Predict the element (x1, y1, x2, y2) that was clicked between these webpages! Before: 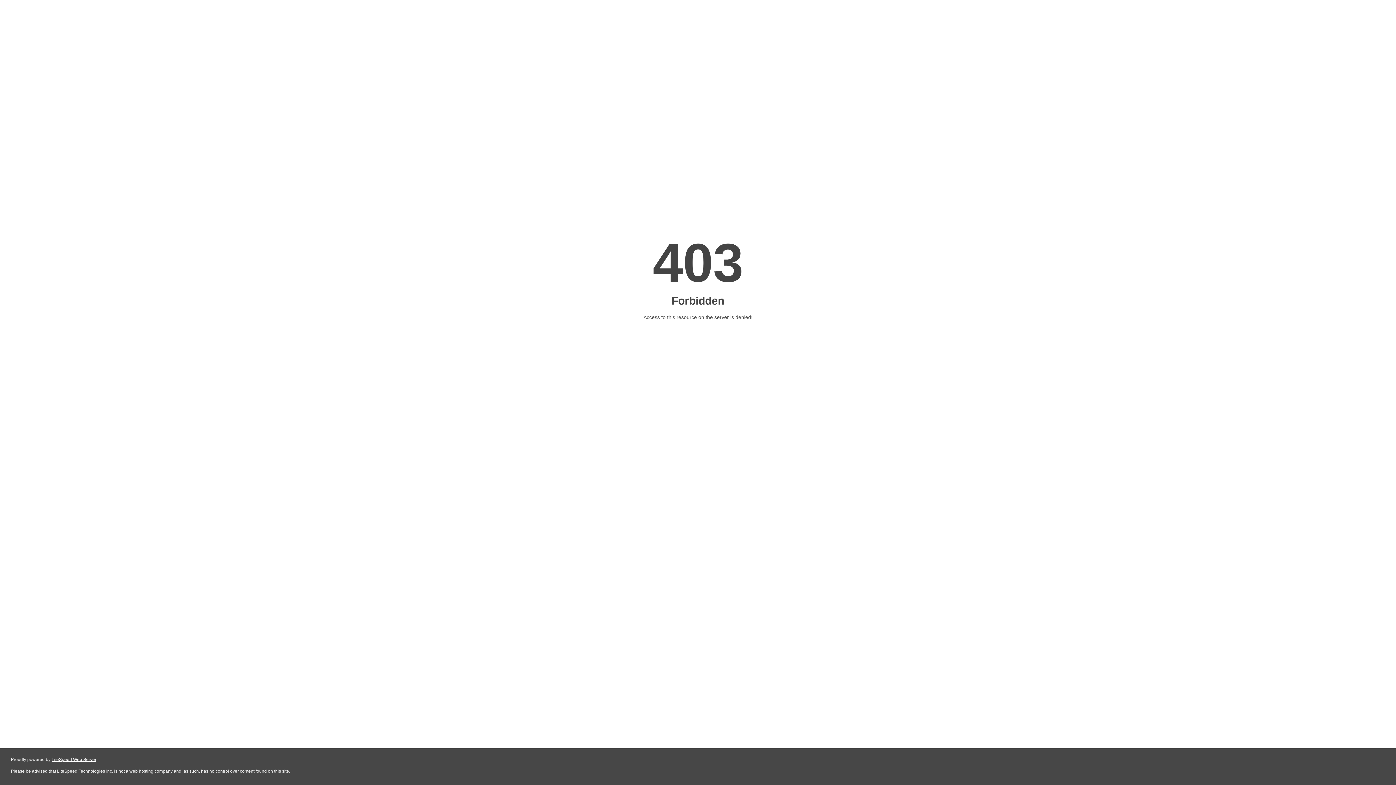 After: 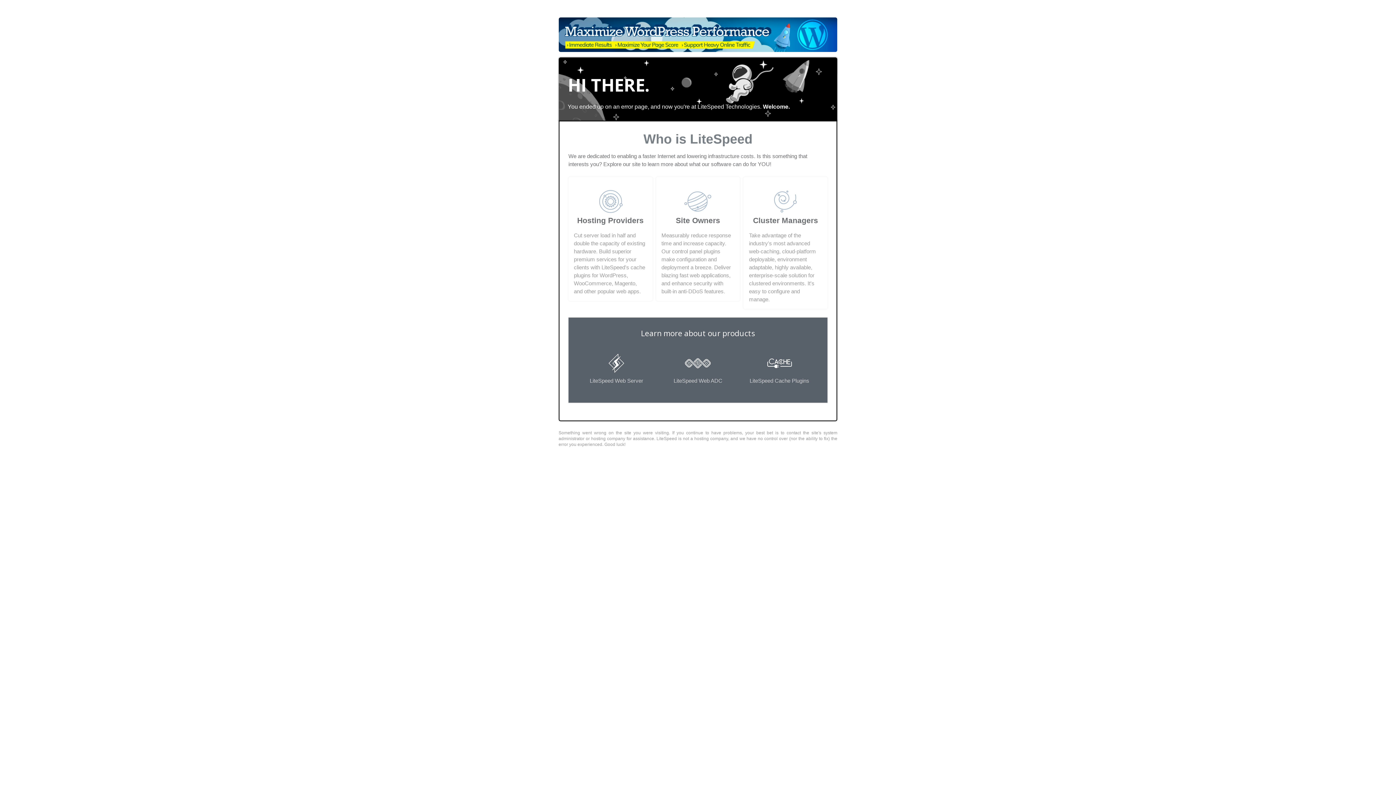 Action: label: LiteSpeed Web Server bbox: (51, 757, 96, 762)